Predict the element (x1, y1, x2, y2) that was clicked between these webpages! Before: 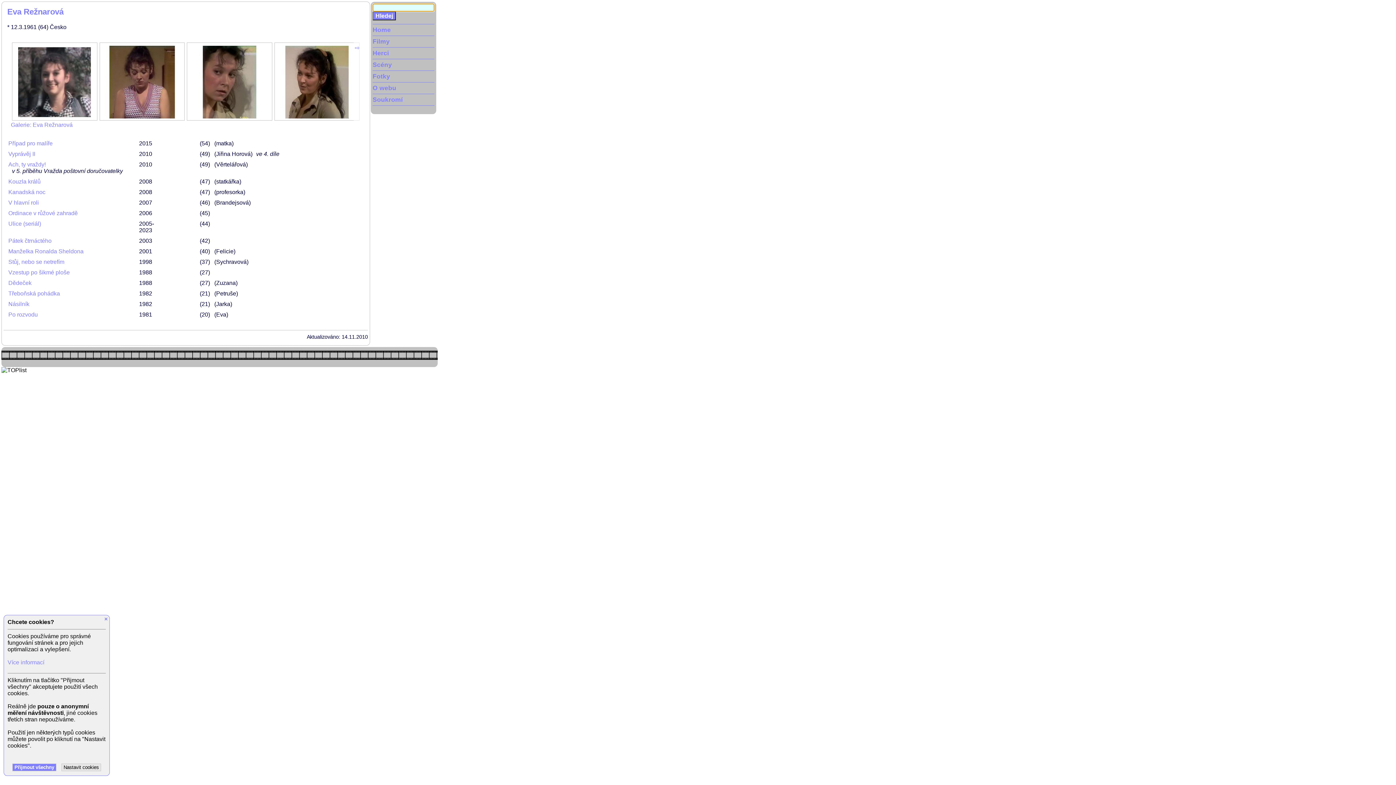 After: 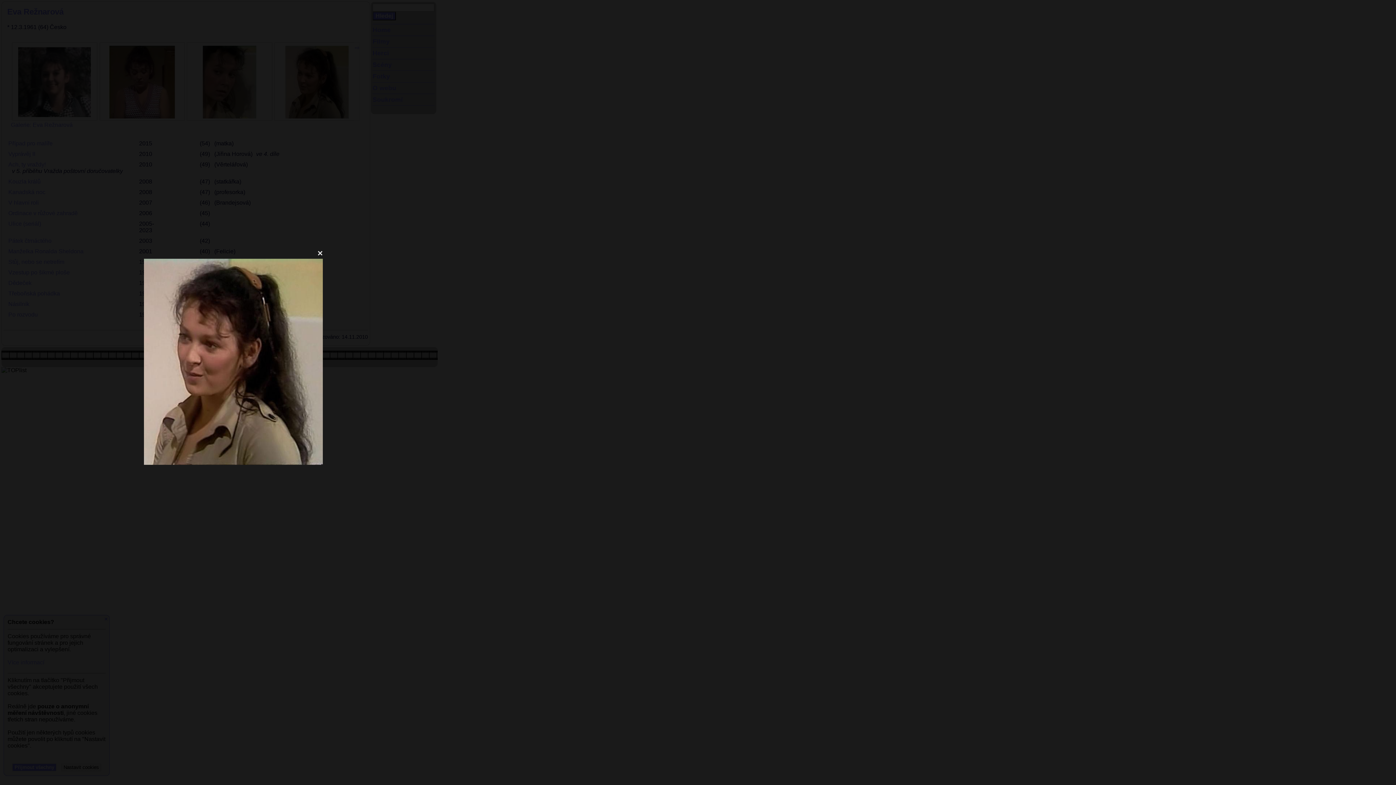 Action: bbox: (276, 45, 357, 118)